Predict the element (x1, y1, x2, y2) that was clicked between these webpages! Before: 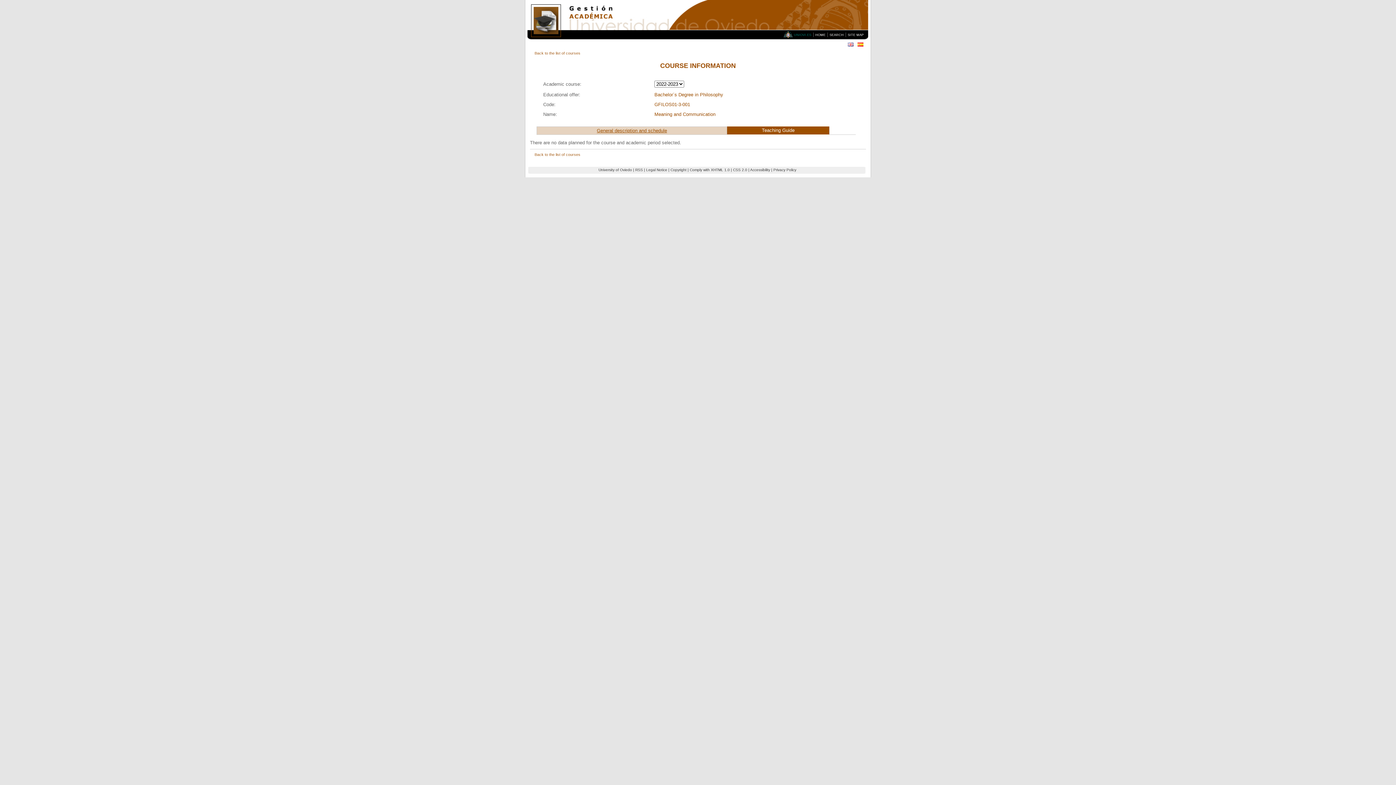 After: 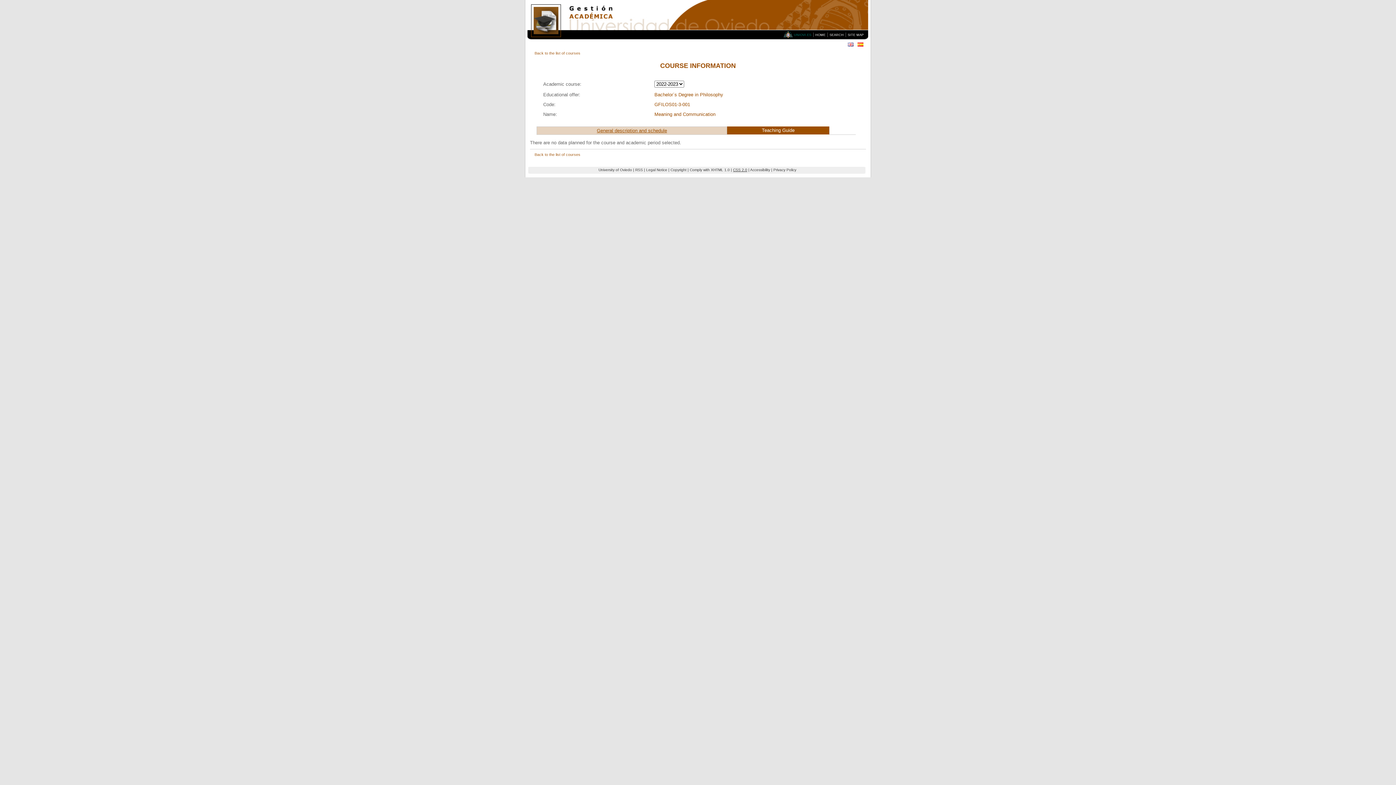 Action: label: CSS 2.0 bbox: (733, 168, 747, 172)